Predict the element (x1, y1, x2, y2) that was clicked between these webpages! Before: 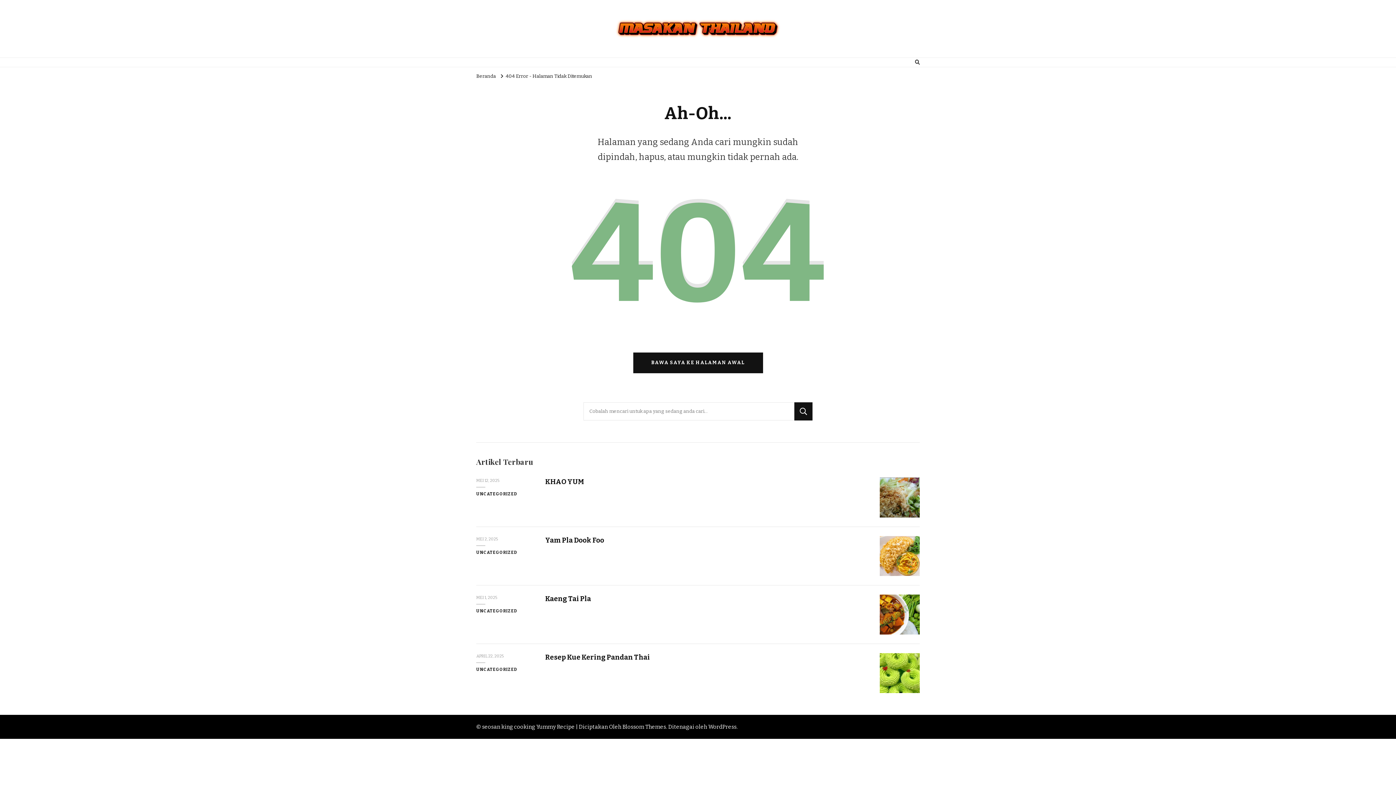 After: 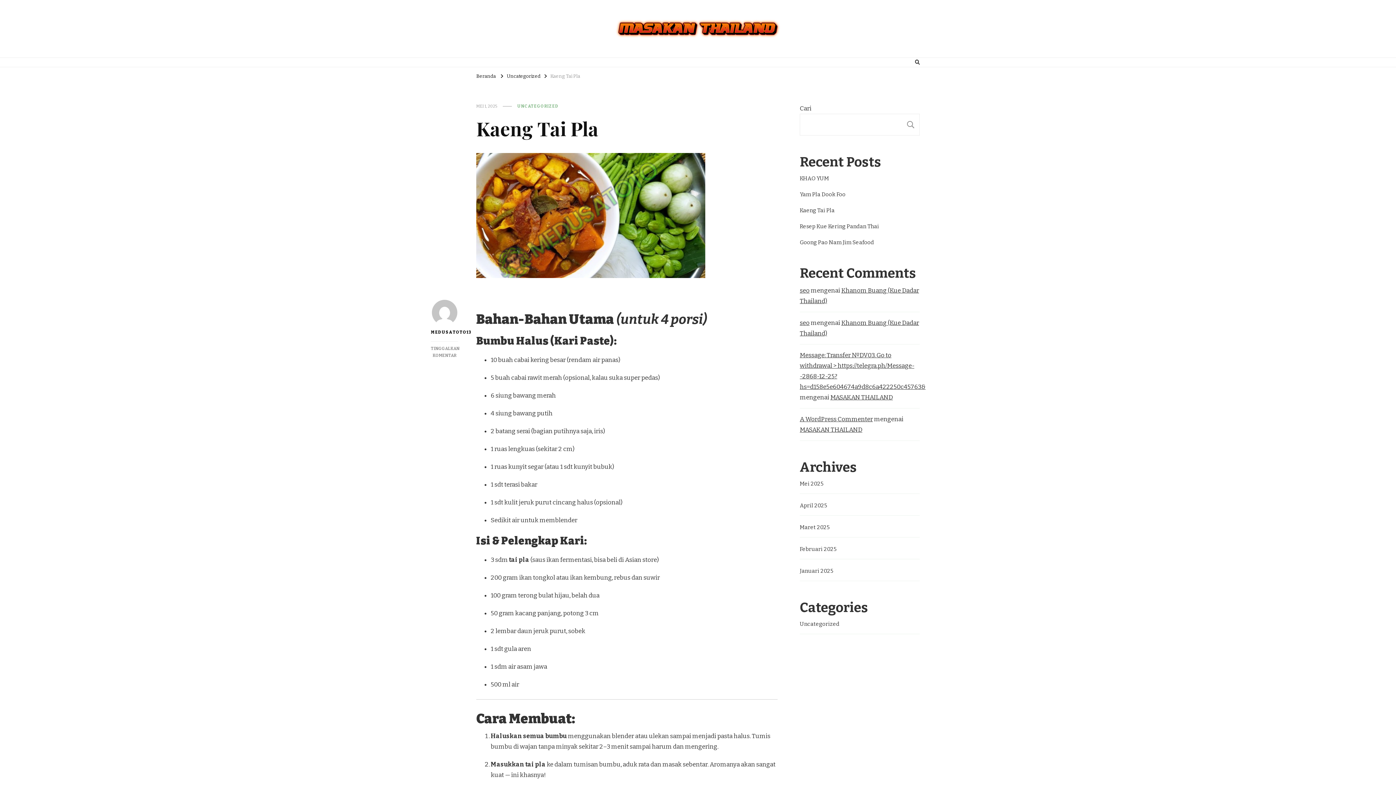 Action: label: MEI 1, 2025 bbox: (476, 594, 497, 600)